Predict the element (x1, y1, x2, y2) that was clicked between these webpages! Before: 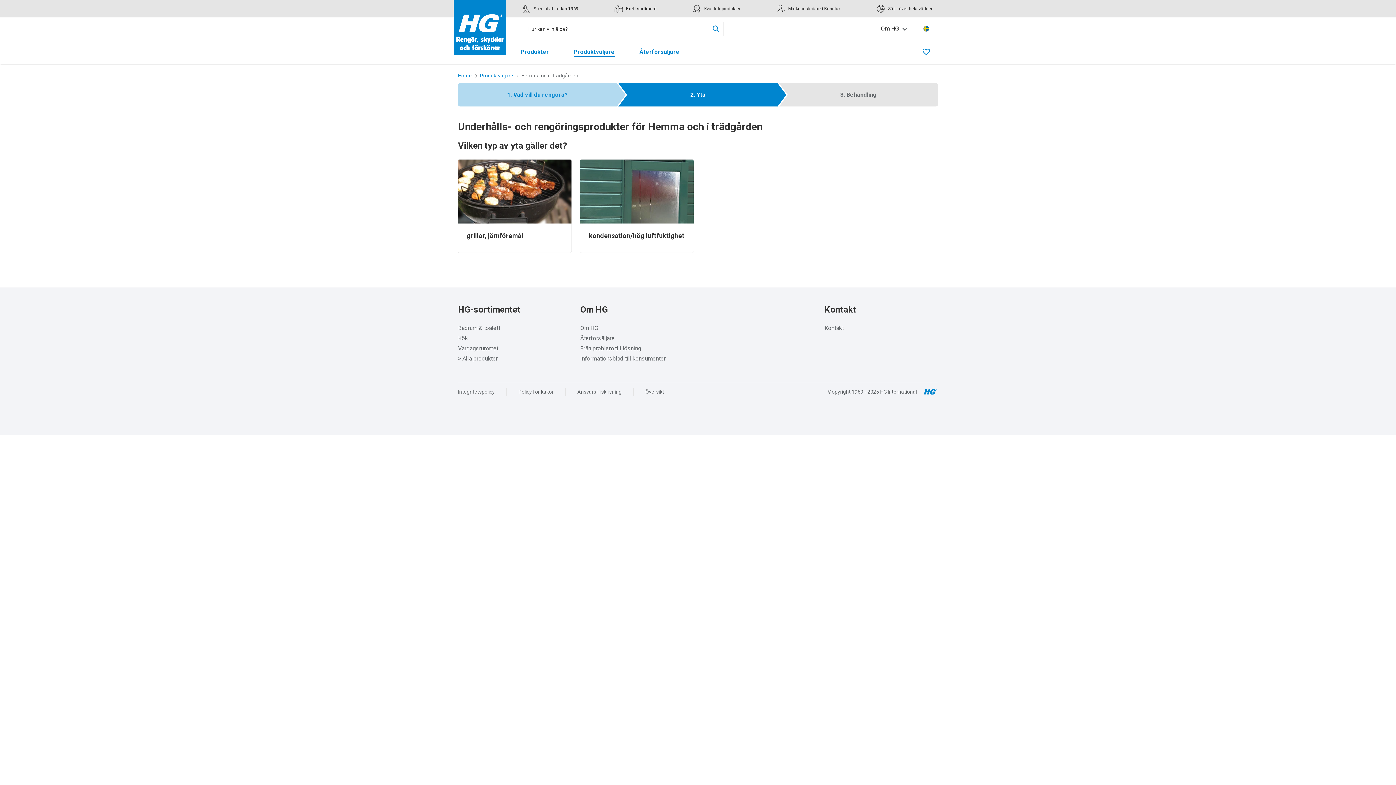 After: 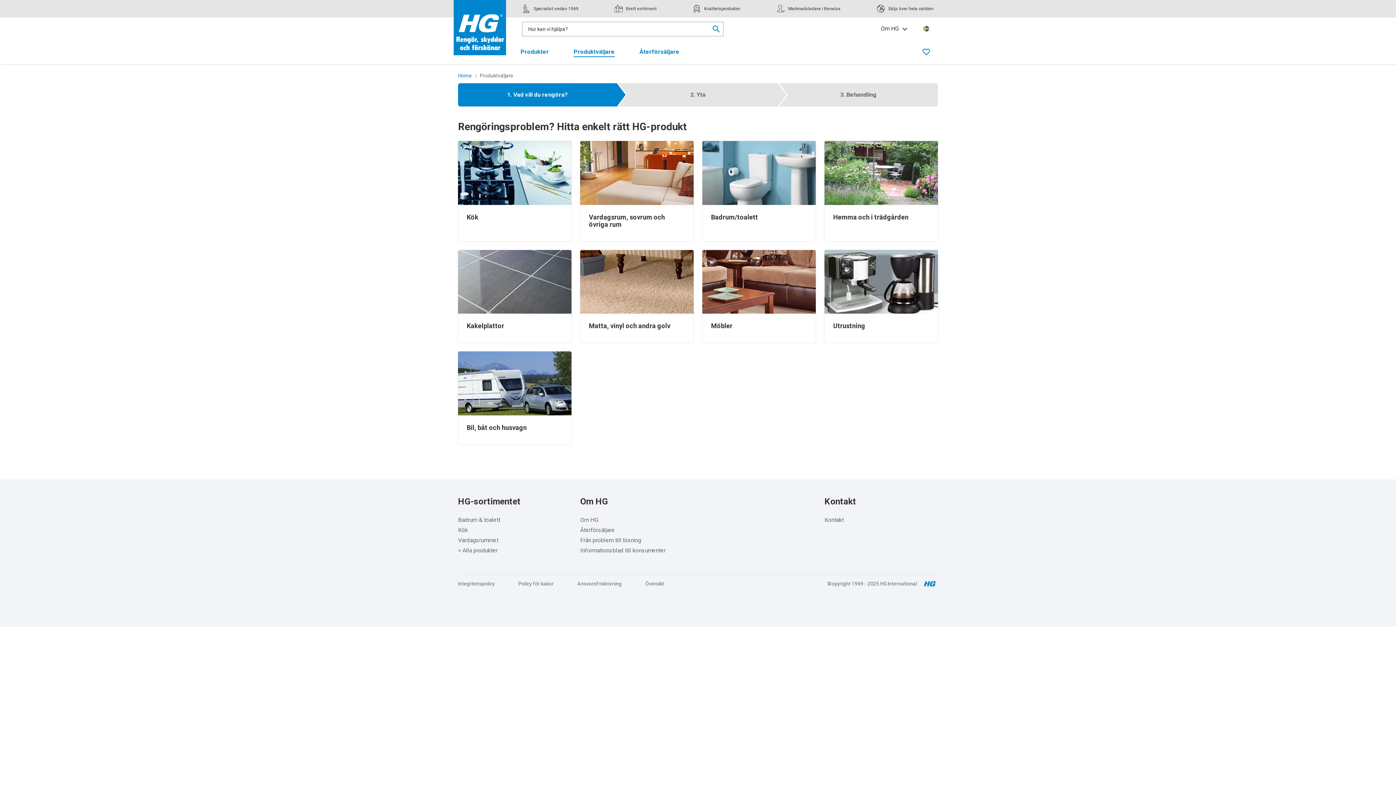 Action: bbox: (480, 72, 513, 79) label: Produktväljare